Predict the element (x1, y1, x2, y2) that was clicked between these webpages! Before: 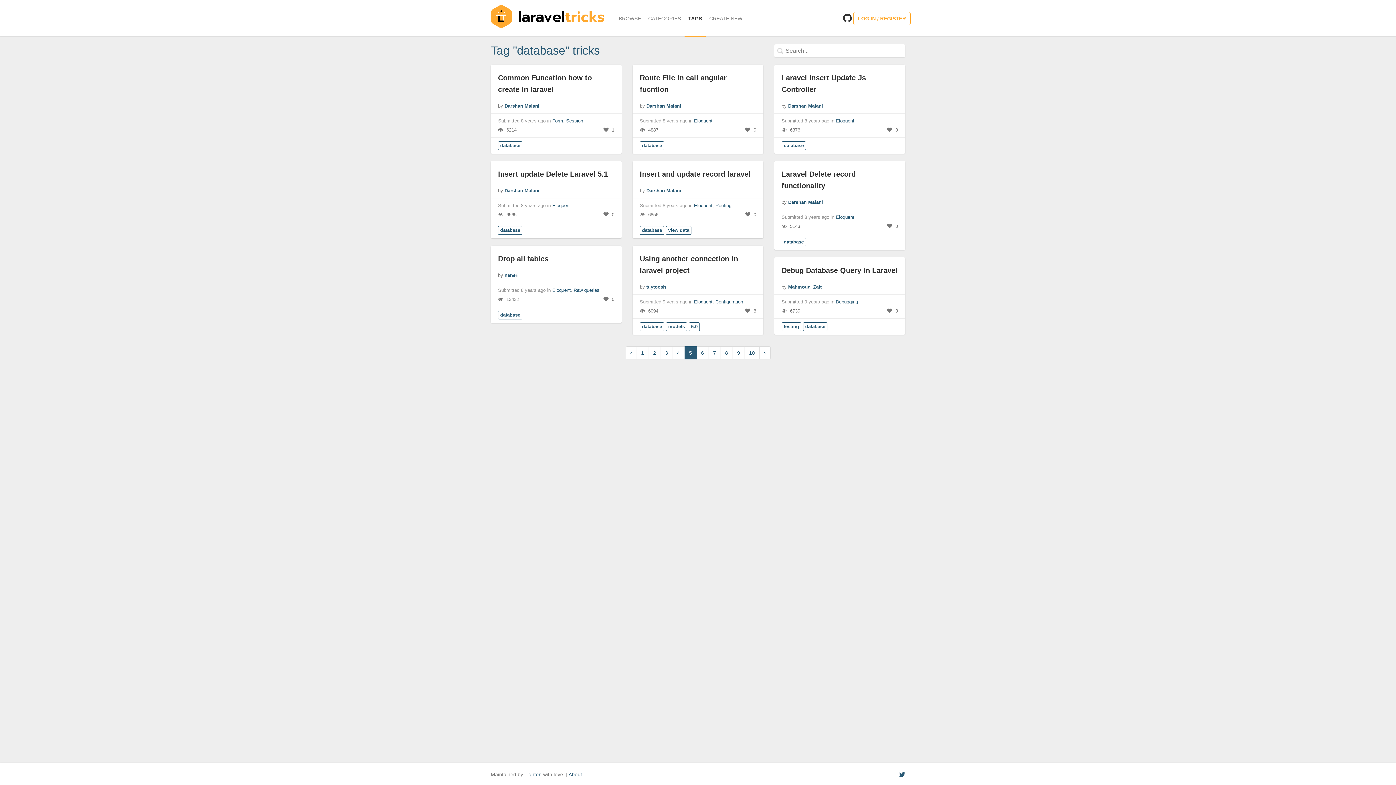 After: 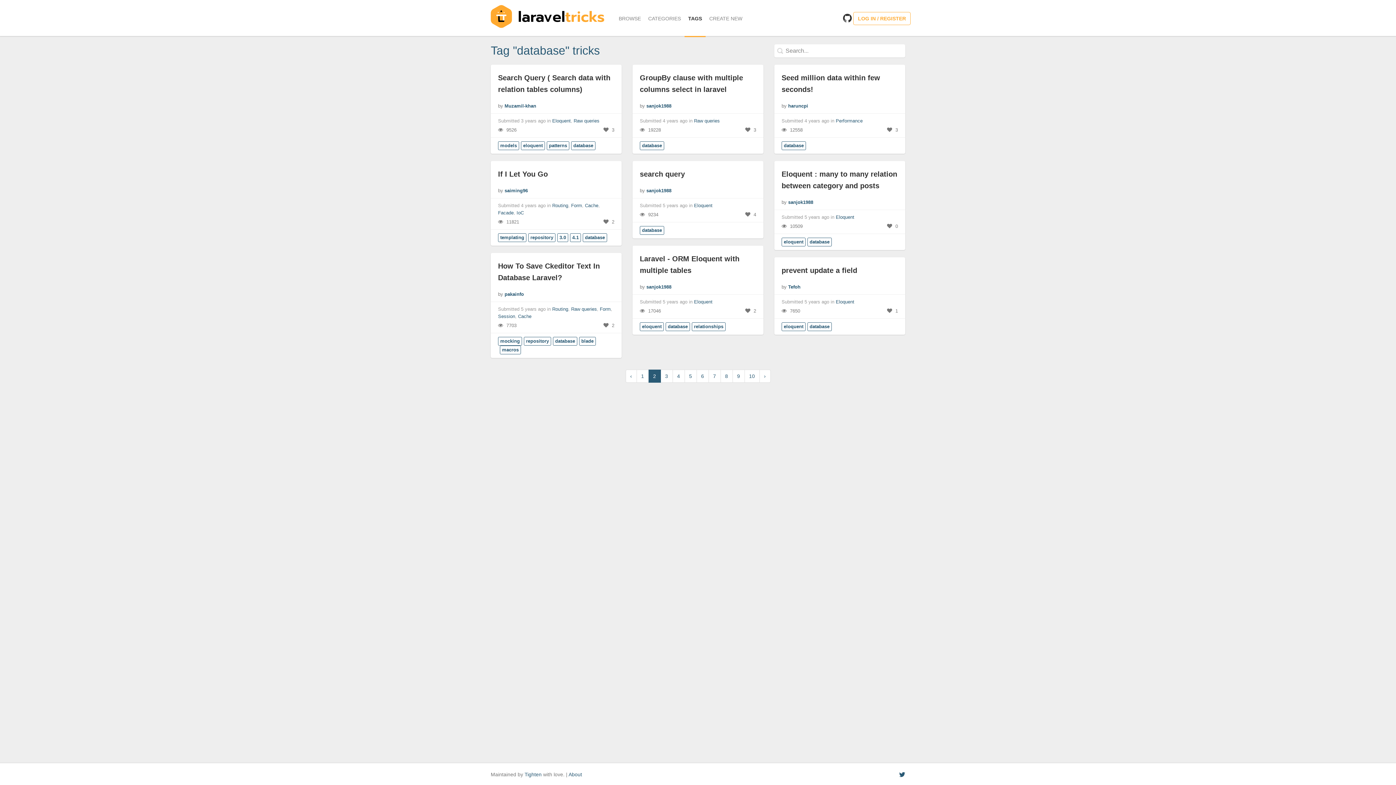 Action: label: 2 bbox: (648, 346, 660, 359)